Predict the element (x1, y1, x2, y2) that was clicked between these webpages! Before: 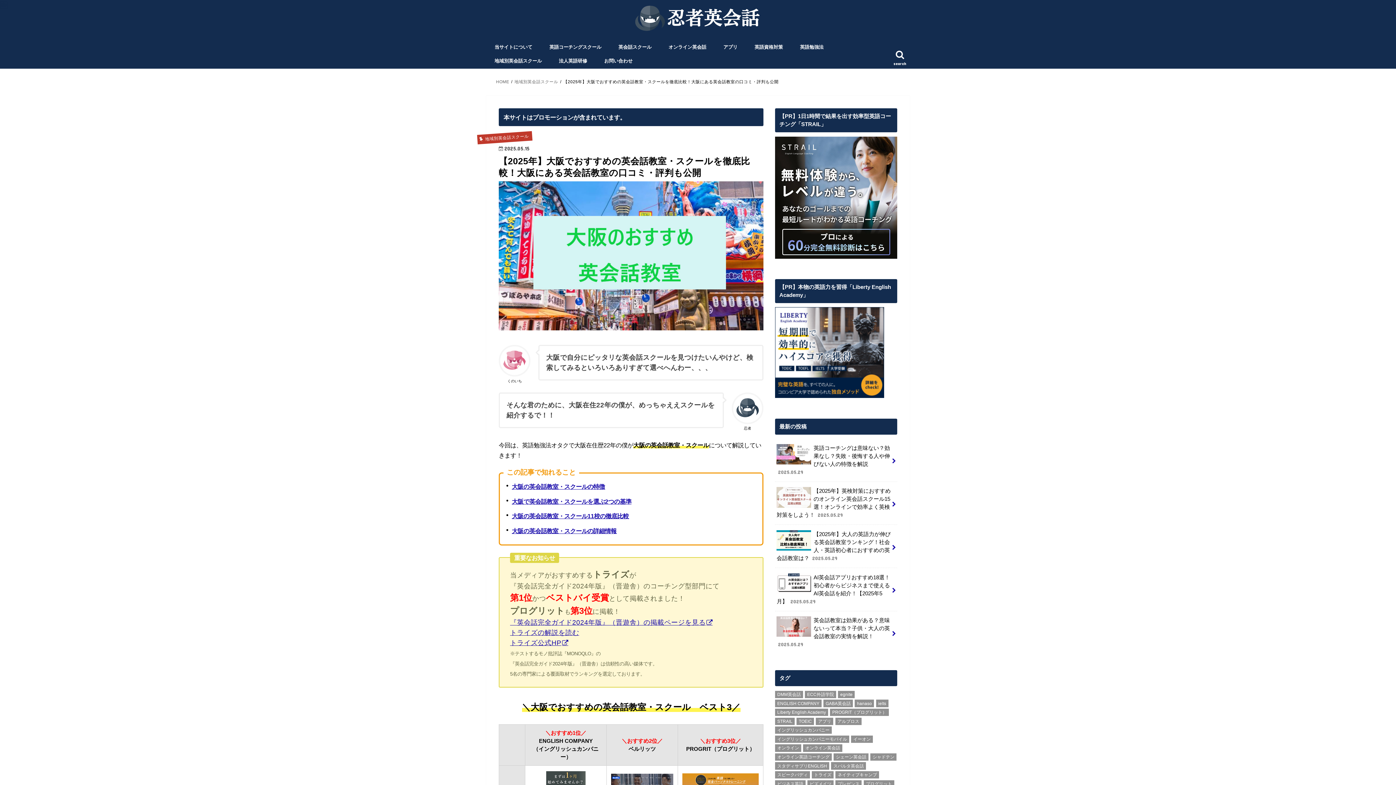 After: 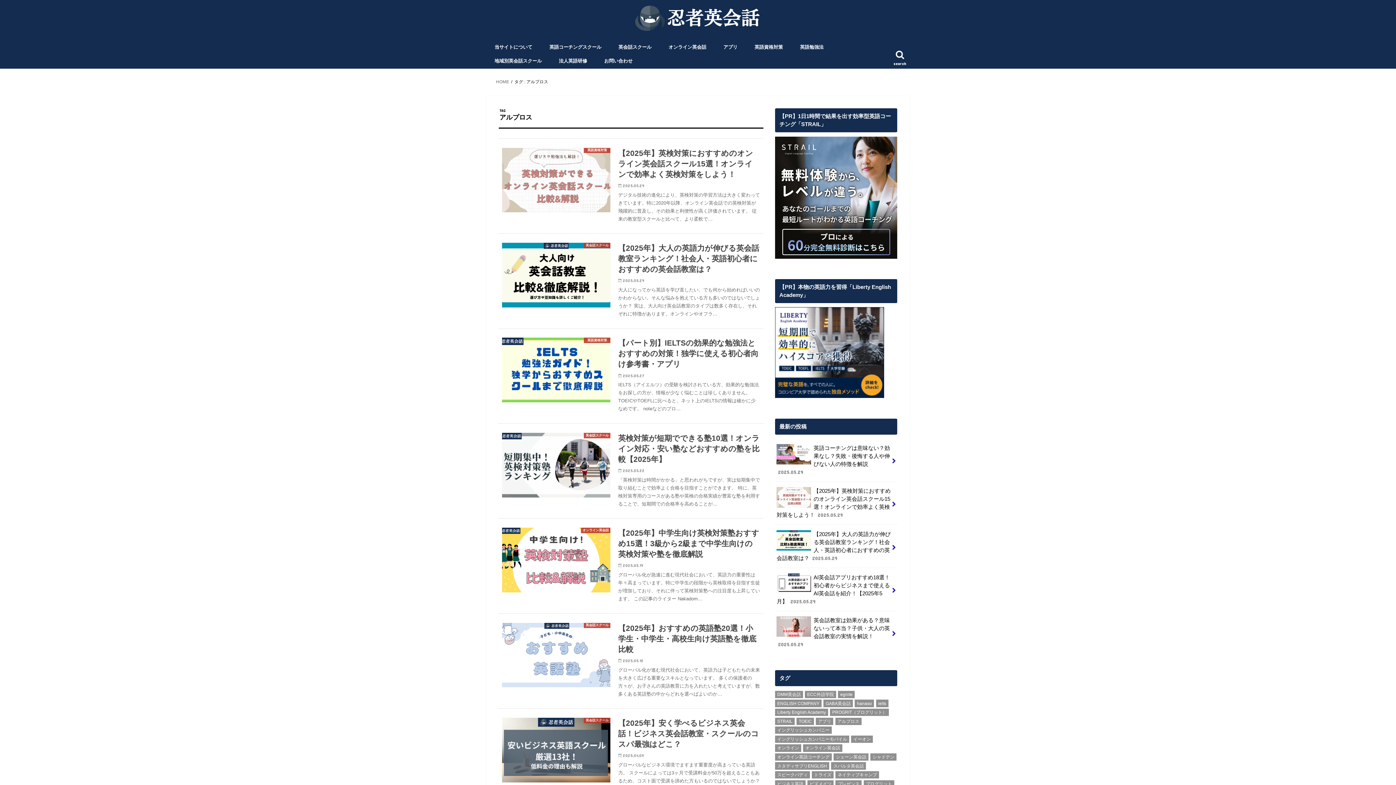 Action: label: アルプロス (8個の項目) bbox: (835, 718, 861, 725)